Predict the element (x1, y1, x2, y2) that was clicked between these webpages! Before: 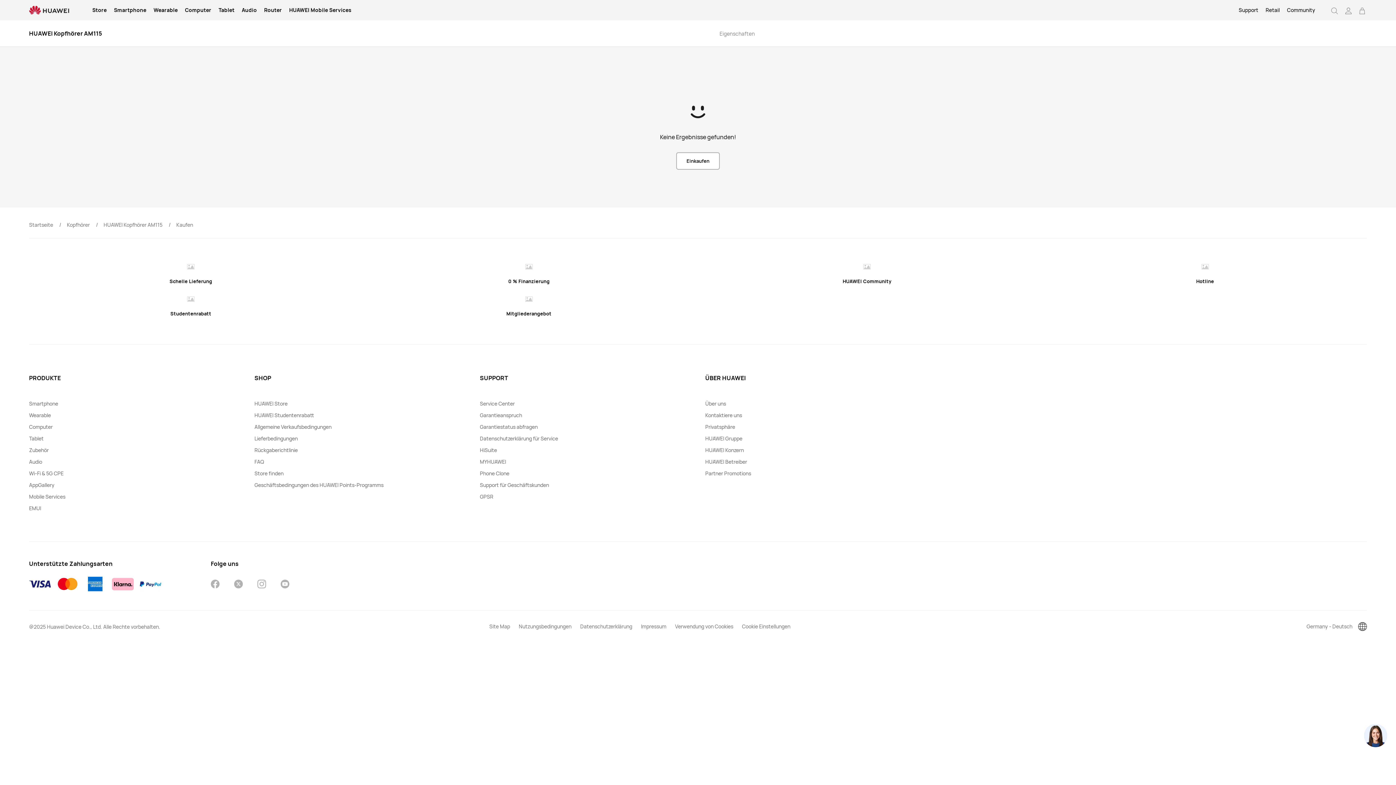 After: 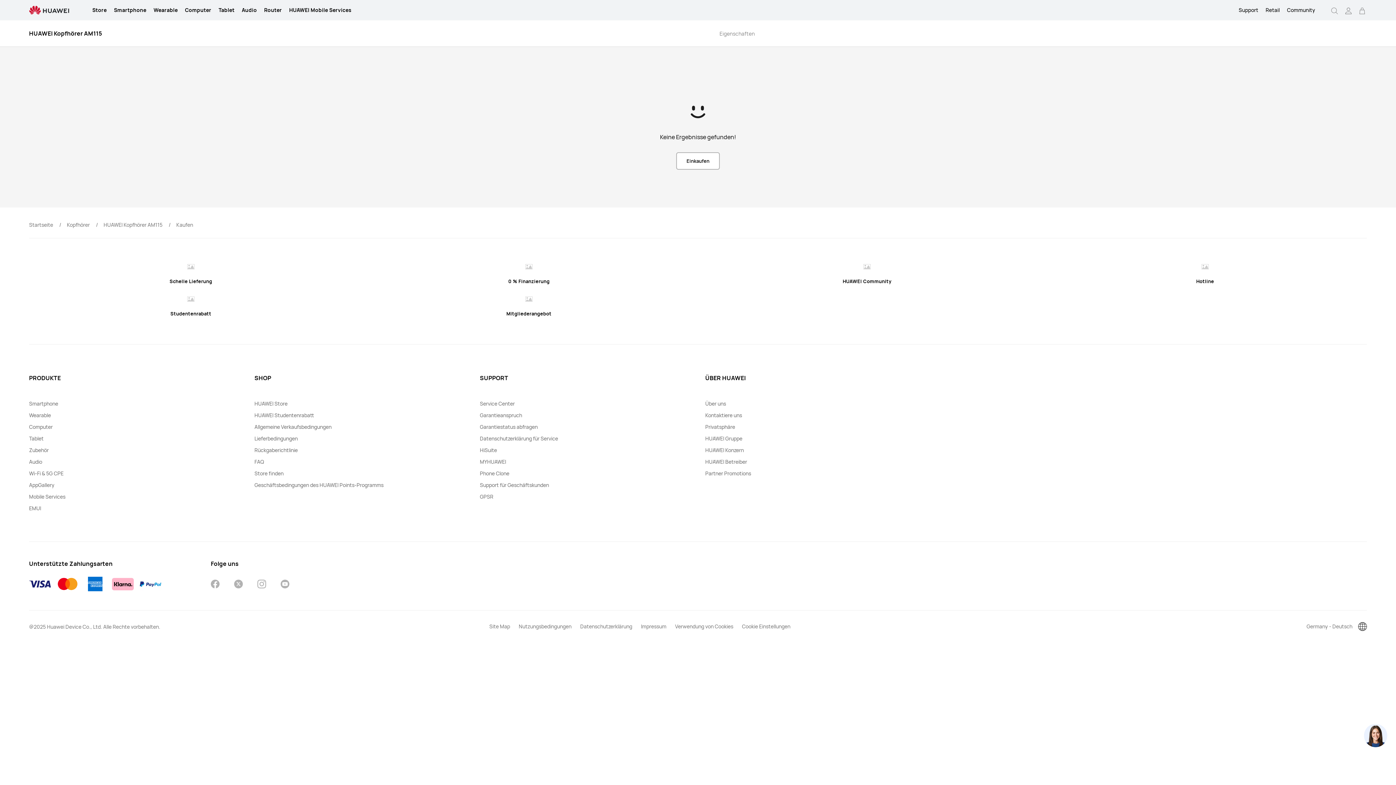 Action: bbox: (524, 262, 533, 270)